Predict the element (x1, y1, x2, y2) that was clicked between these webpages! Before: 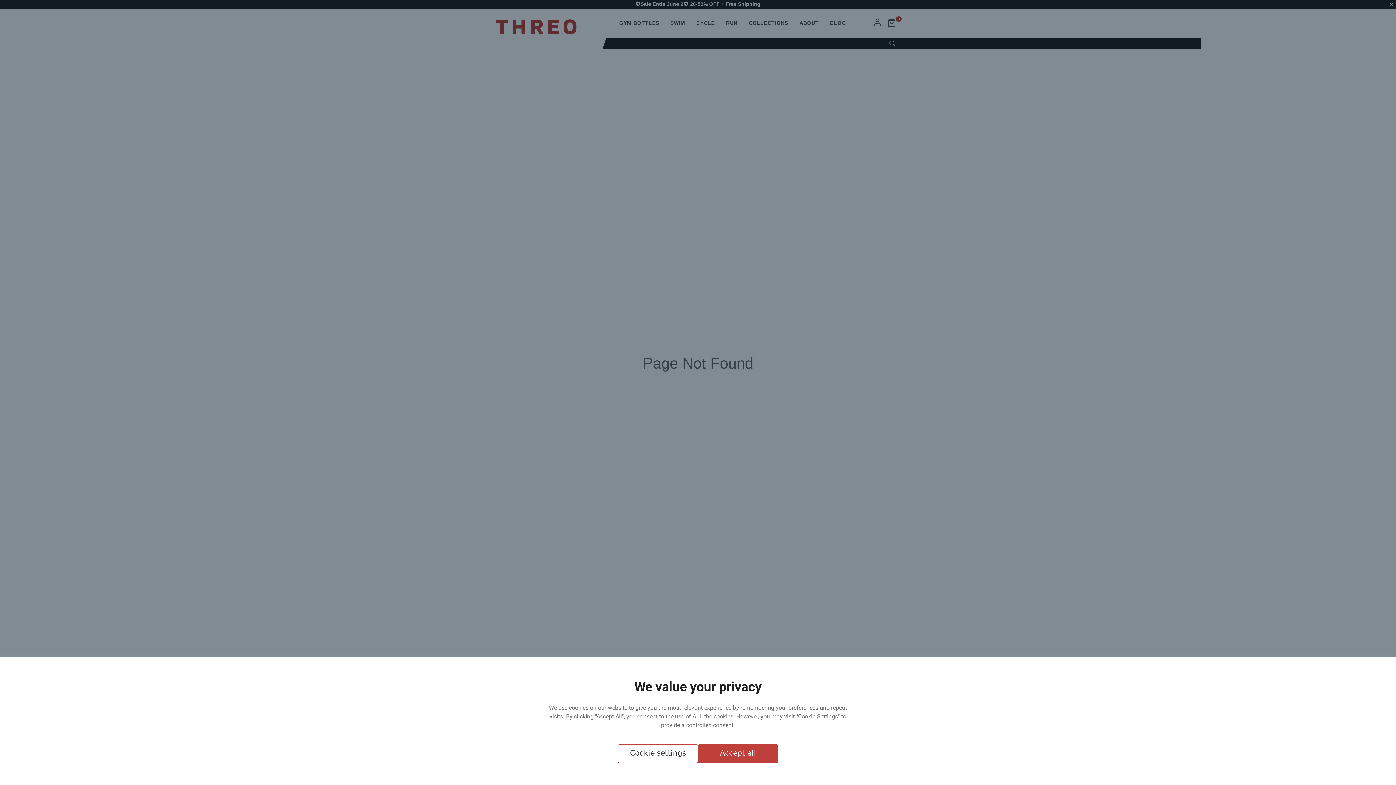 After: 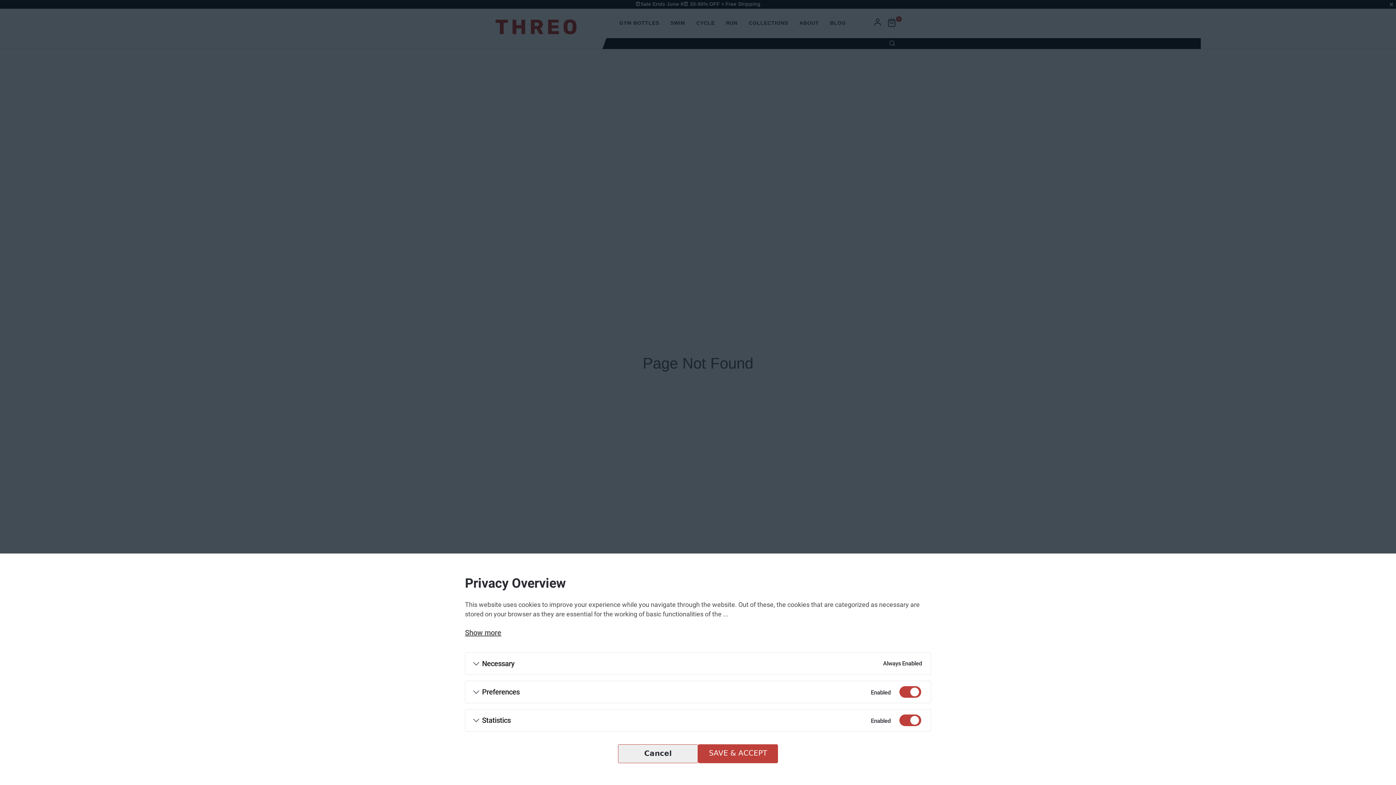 Action: label: Cookie settings bbox: (618, 744, 698, 763)